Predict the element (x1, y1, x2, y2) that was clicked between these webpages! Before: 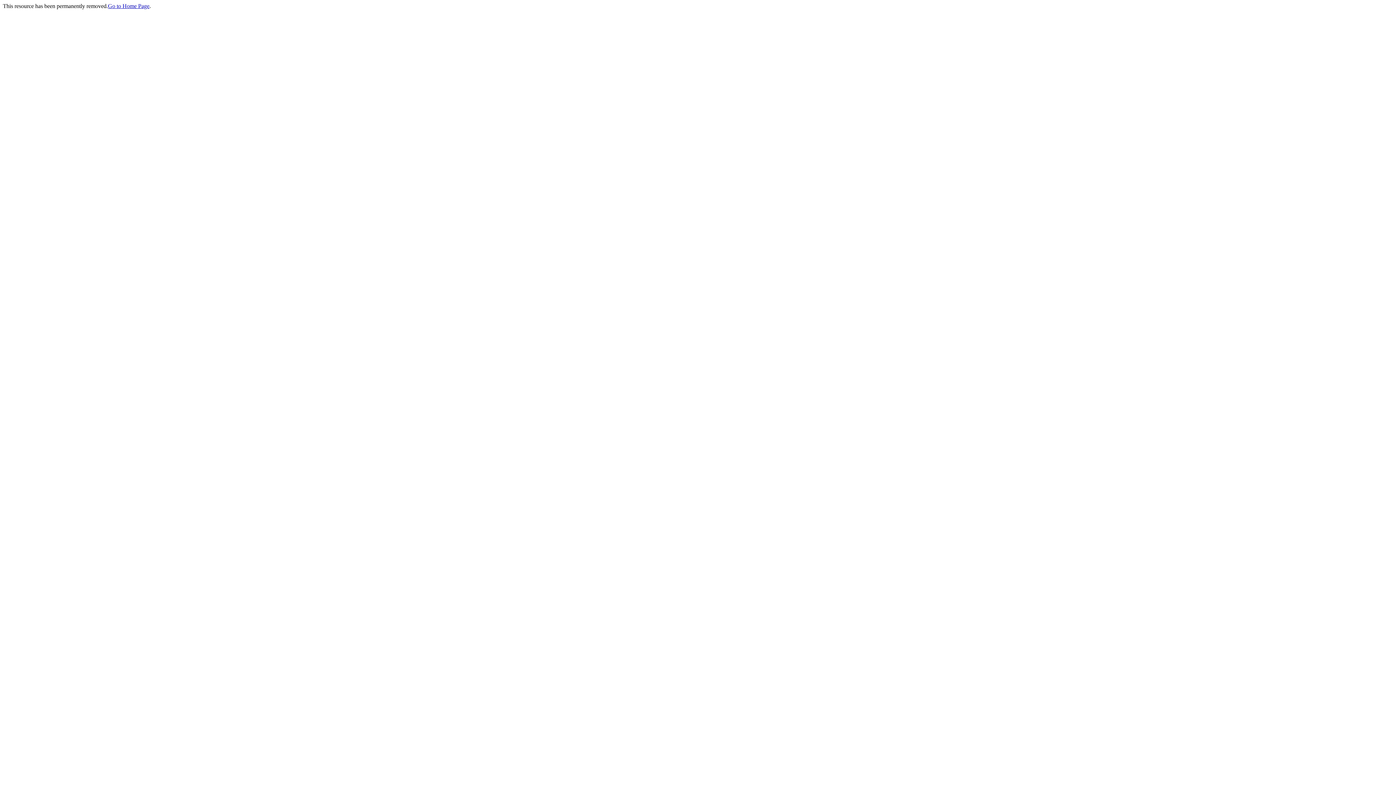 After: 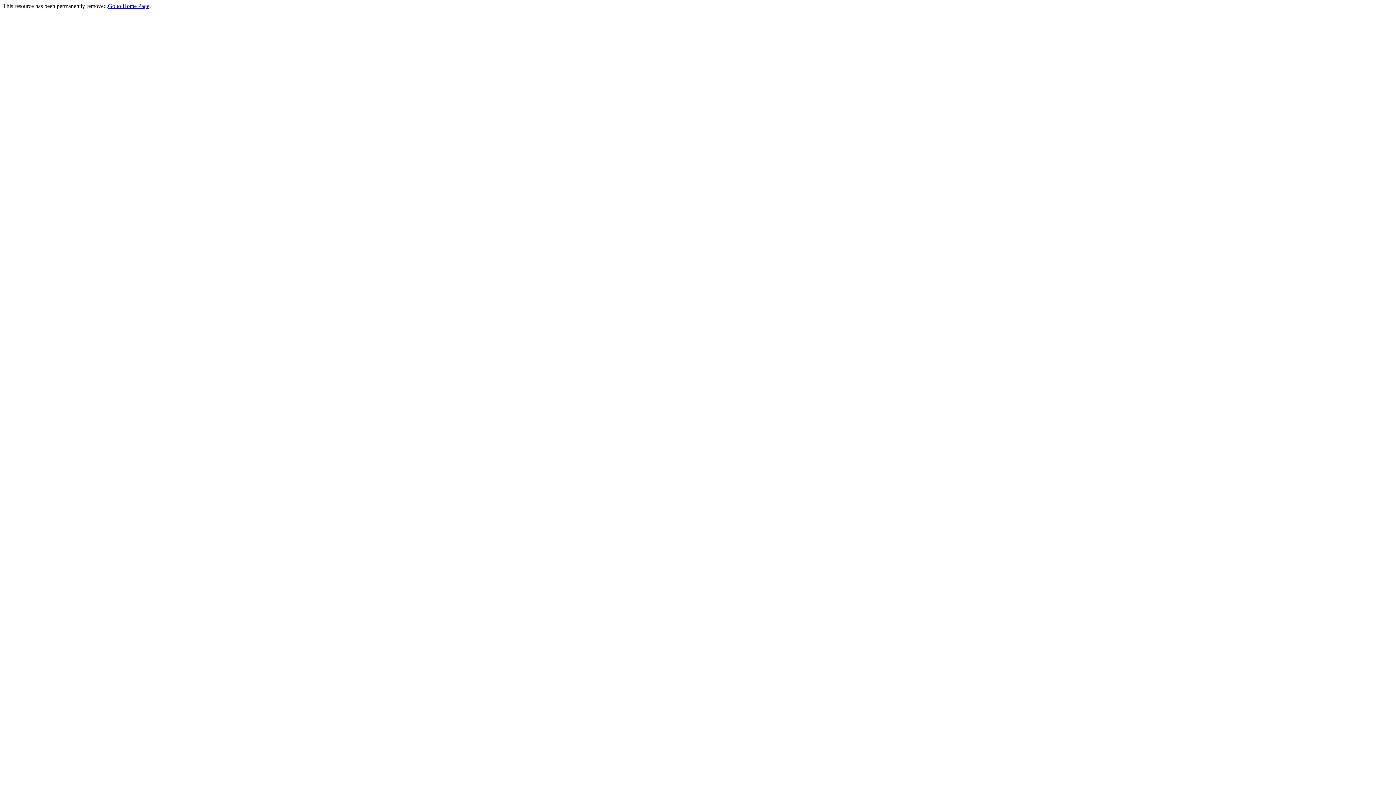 Action: label: Go to Home Page bbox: (108, 2, 149, 9)